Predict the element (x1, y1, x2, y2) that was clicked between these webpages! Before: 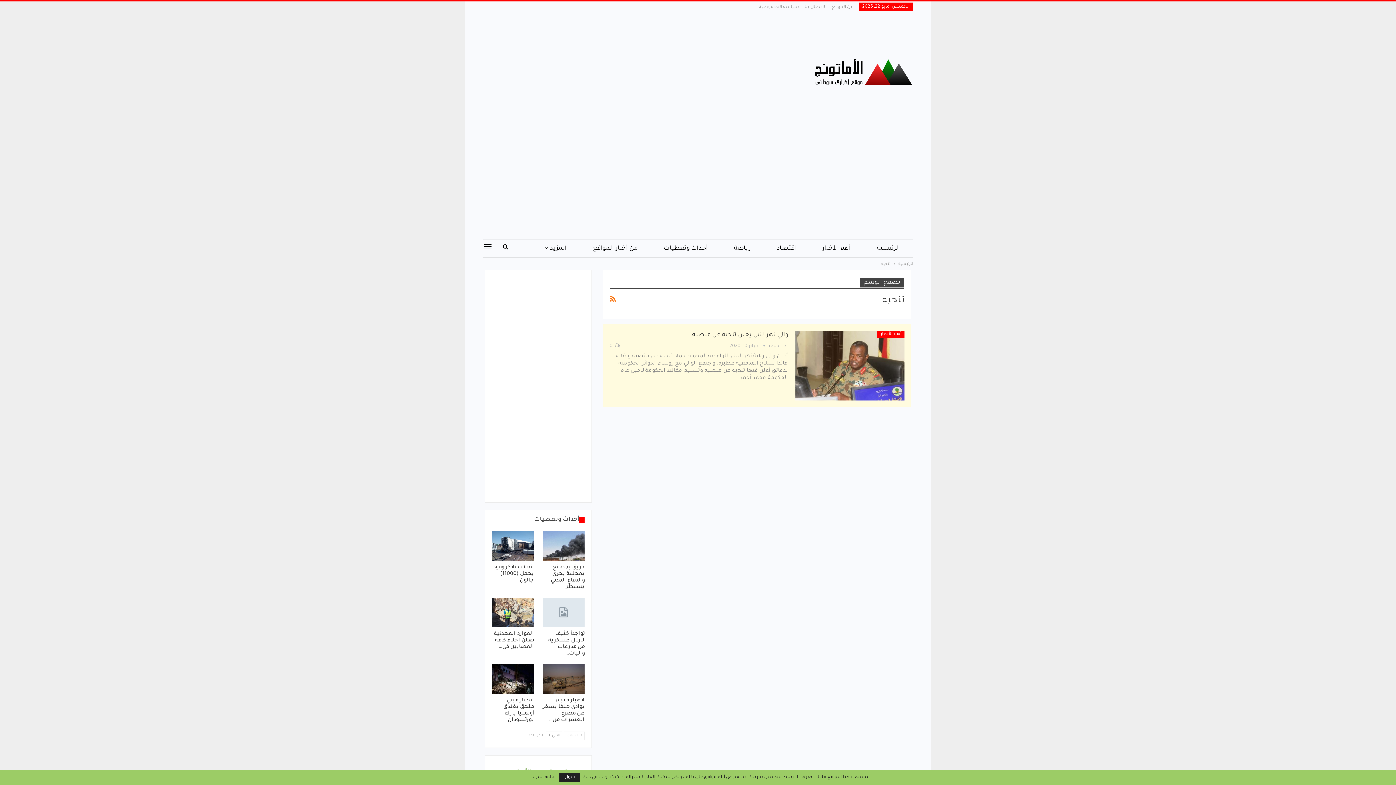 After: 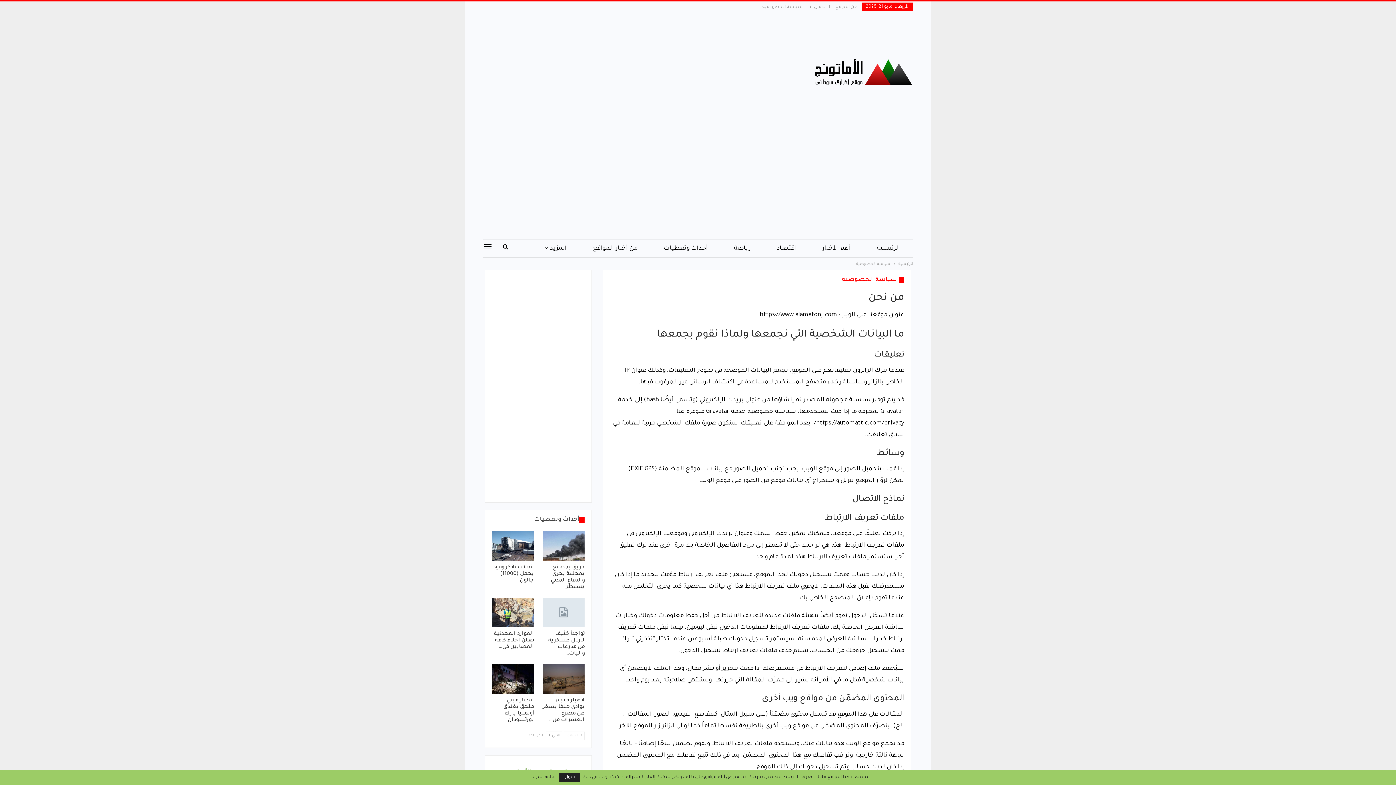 Action: label: سياسة الخصوصية bbox: (758, 4, 799, 9)